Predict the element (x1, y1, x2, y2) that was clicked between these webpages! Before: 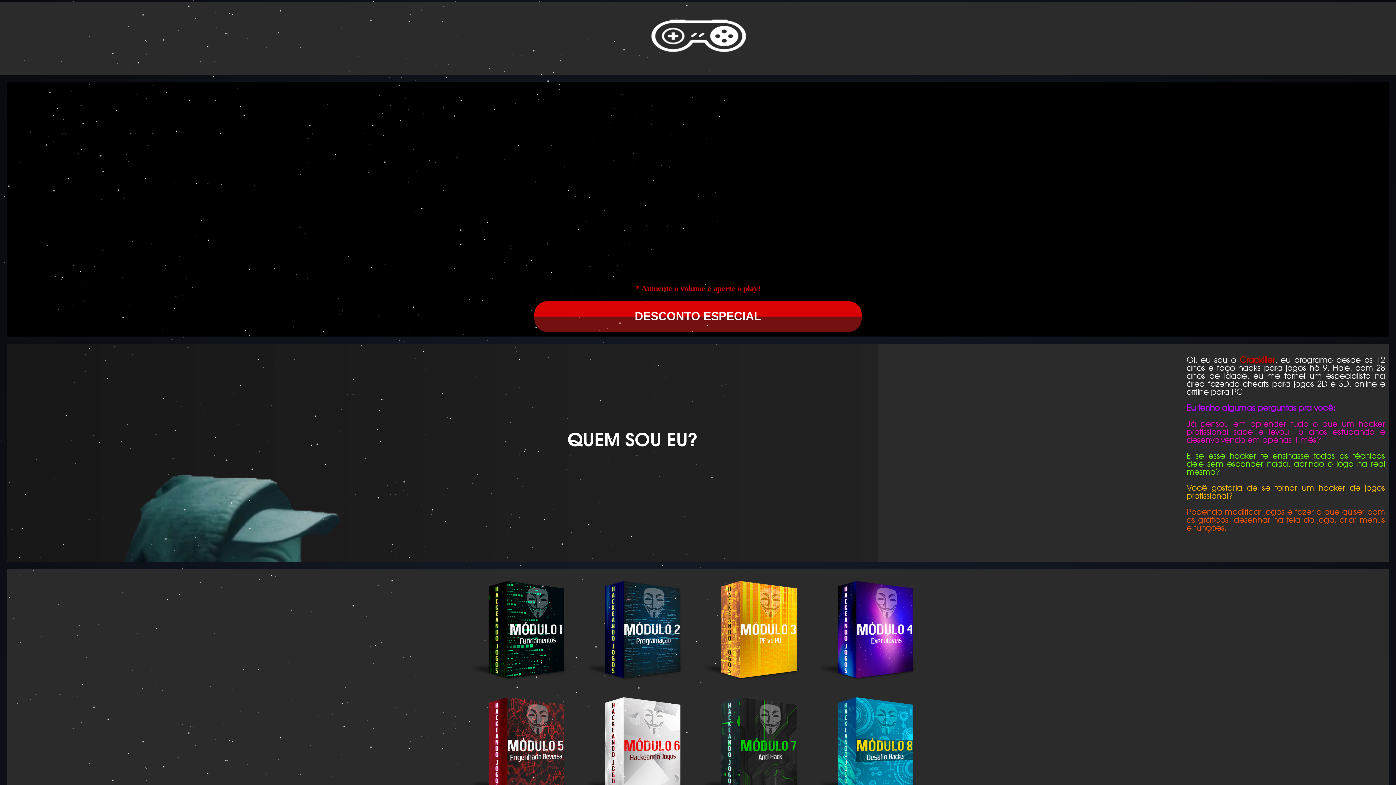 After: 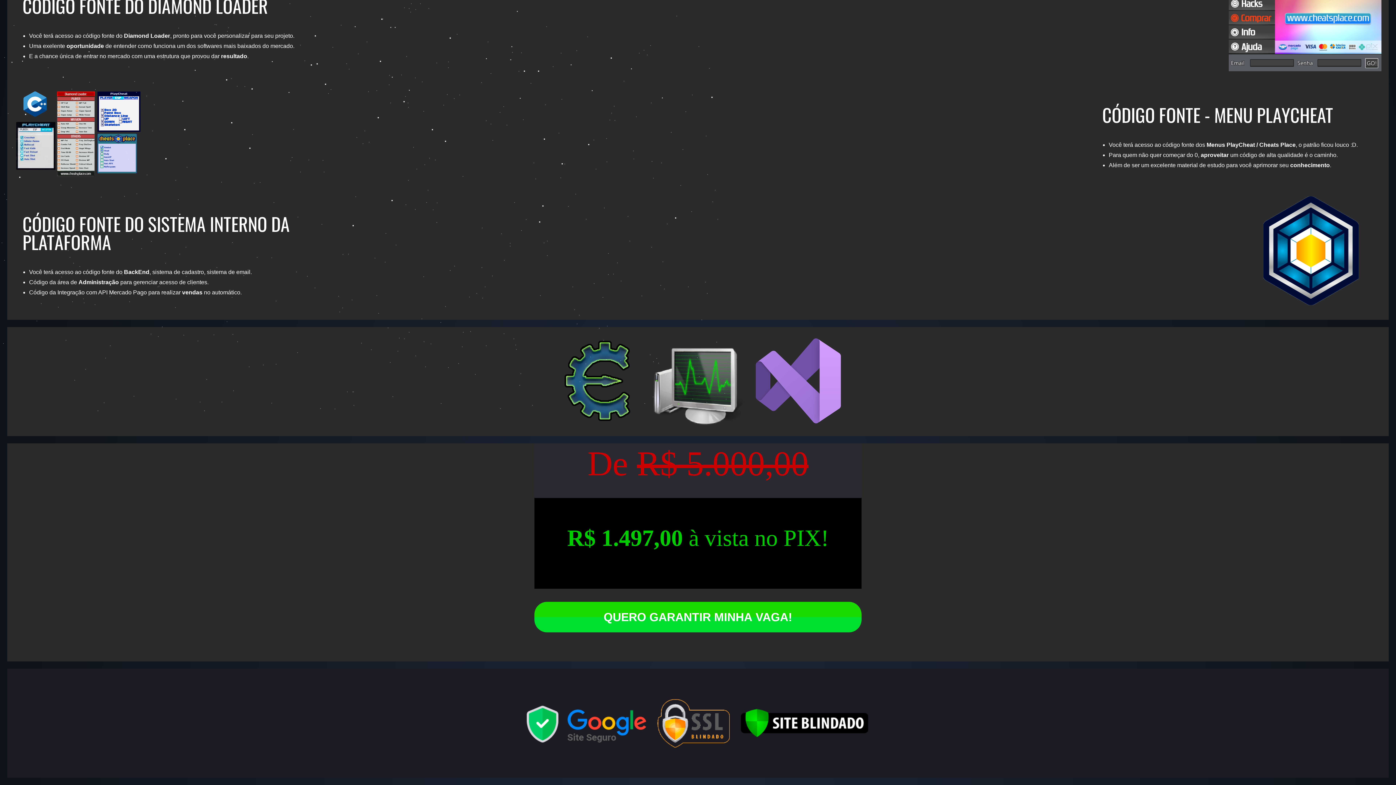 Action: label: DESCONTO ESPECIAL bbox: (534, 301, 861, 331)